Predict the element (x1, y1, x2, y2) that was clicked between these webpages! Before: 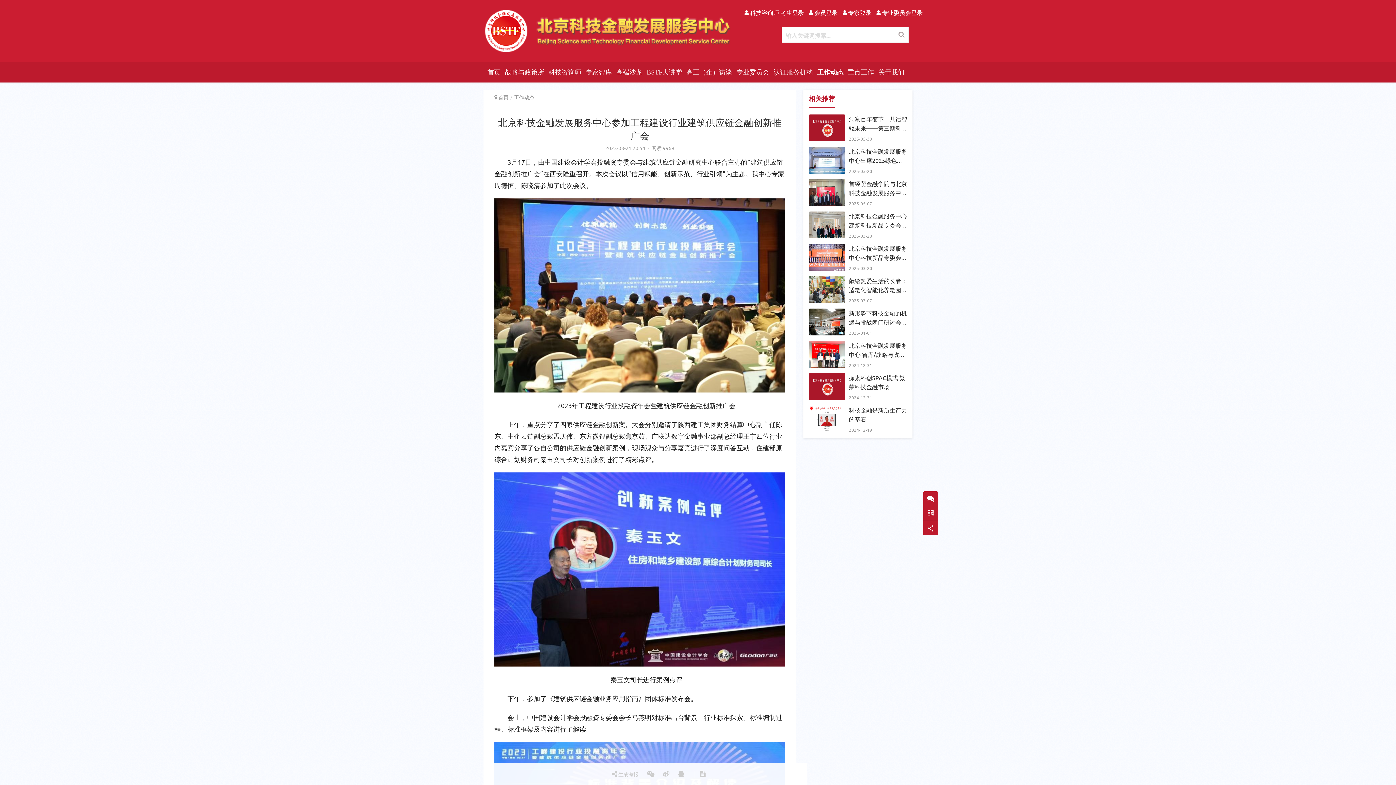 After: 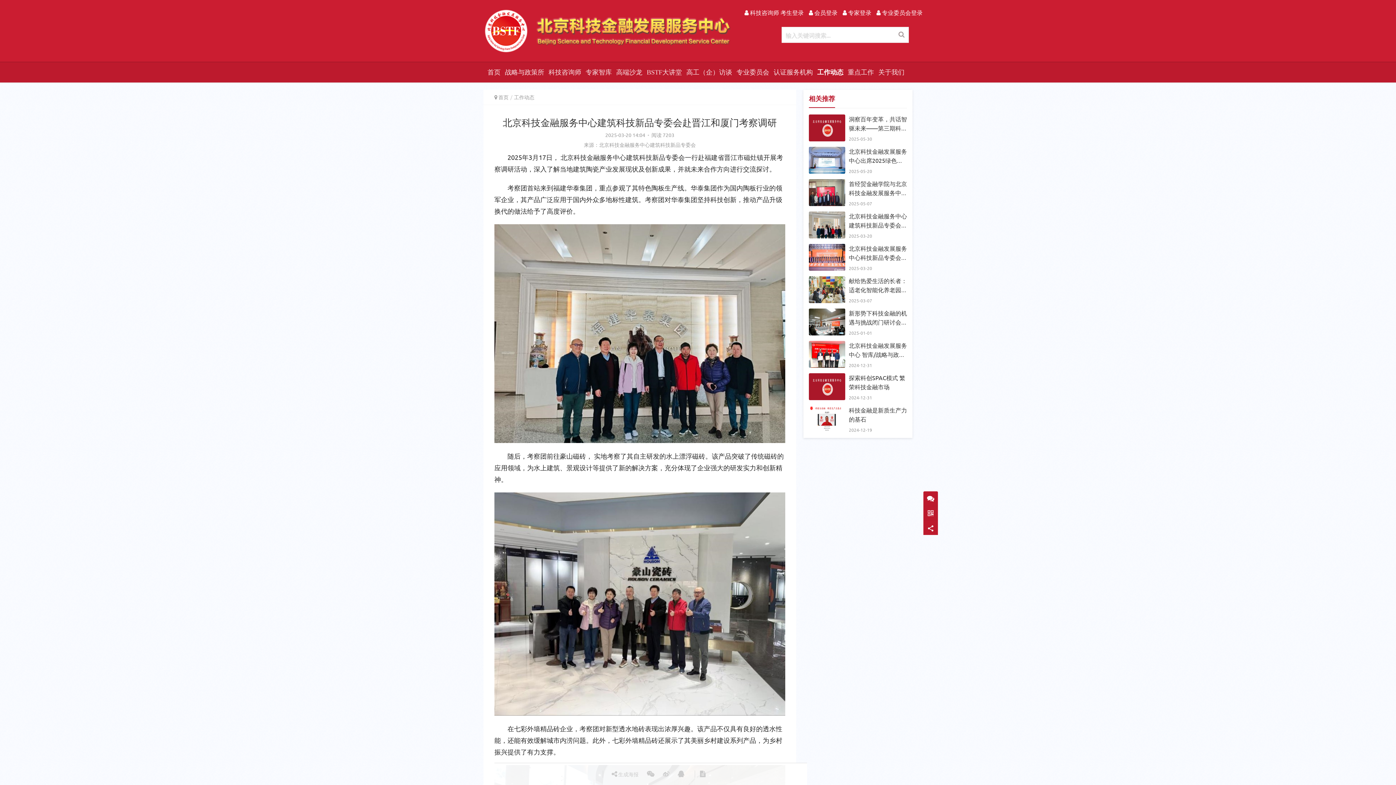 Action: bbox: (809, 212, 845, 219)